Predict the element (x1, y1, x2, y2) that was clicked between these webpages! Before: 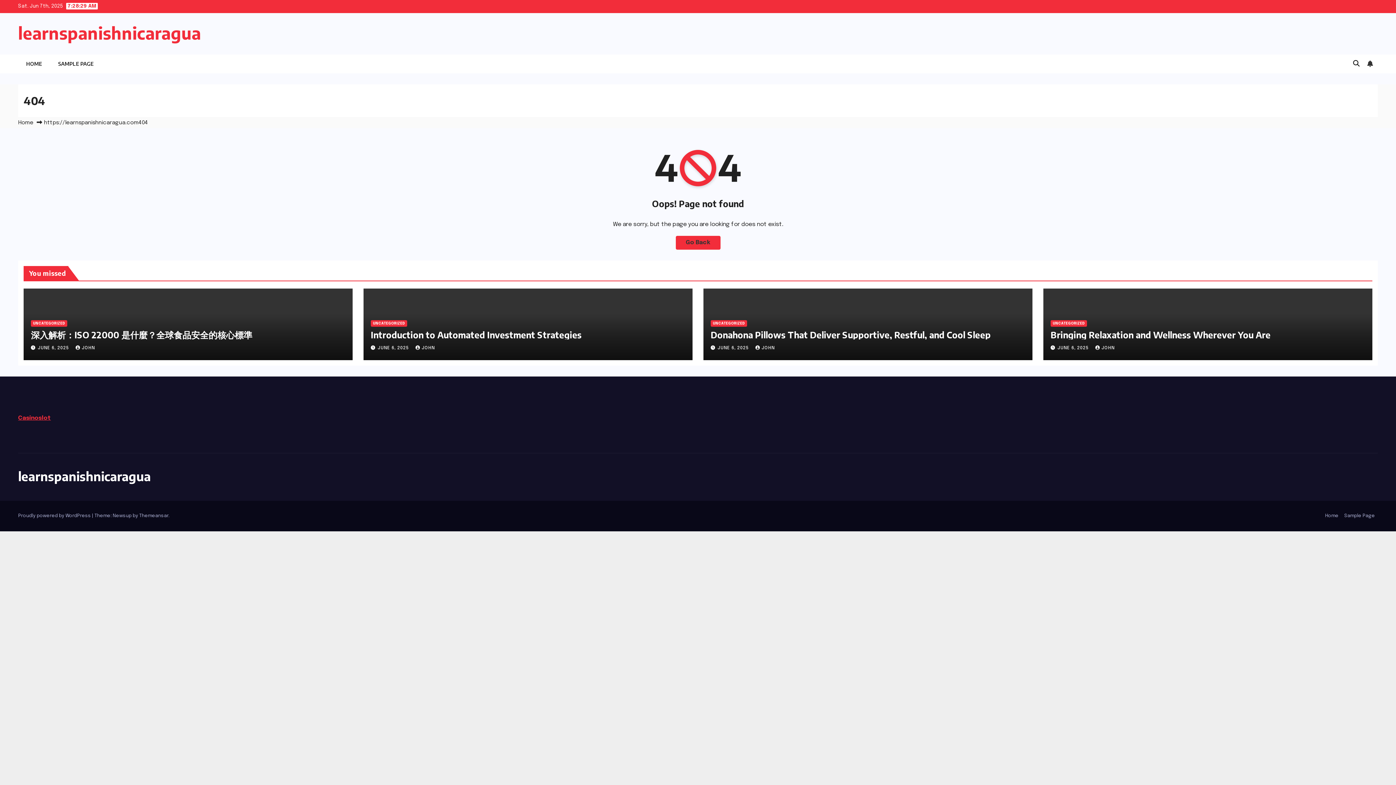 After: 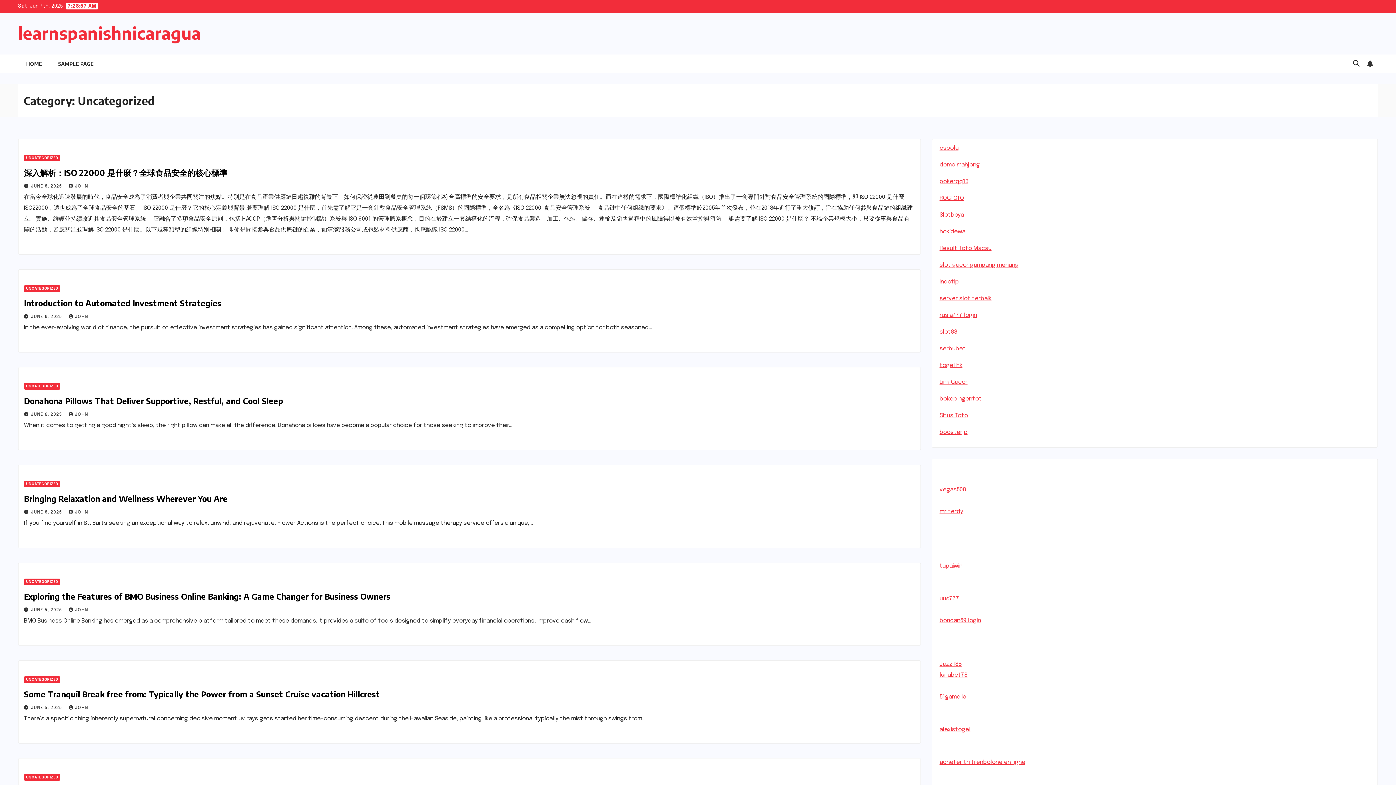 Action: bbox: (370, 320, 407, 326) label: UNCATEGORIZED